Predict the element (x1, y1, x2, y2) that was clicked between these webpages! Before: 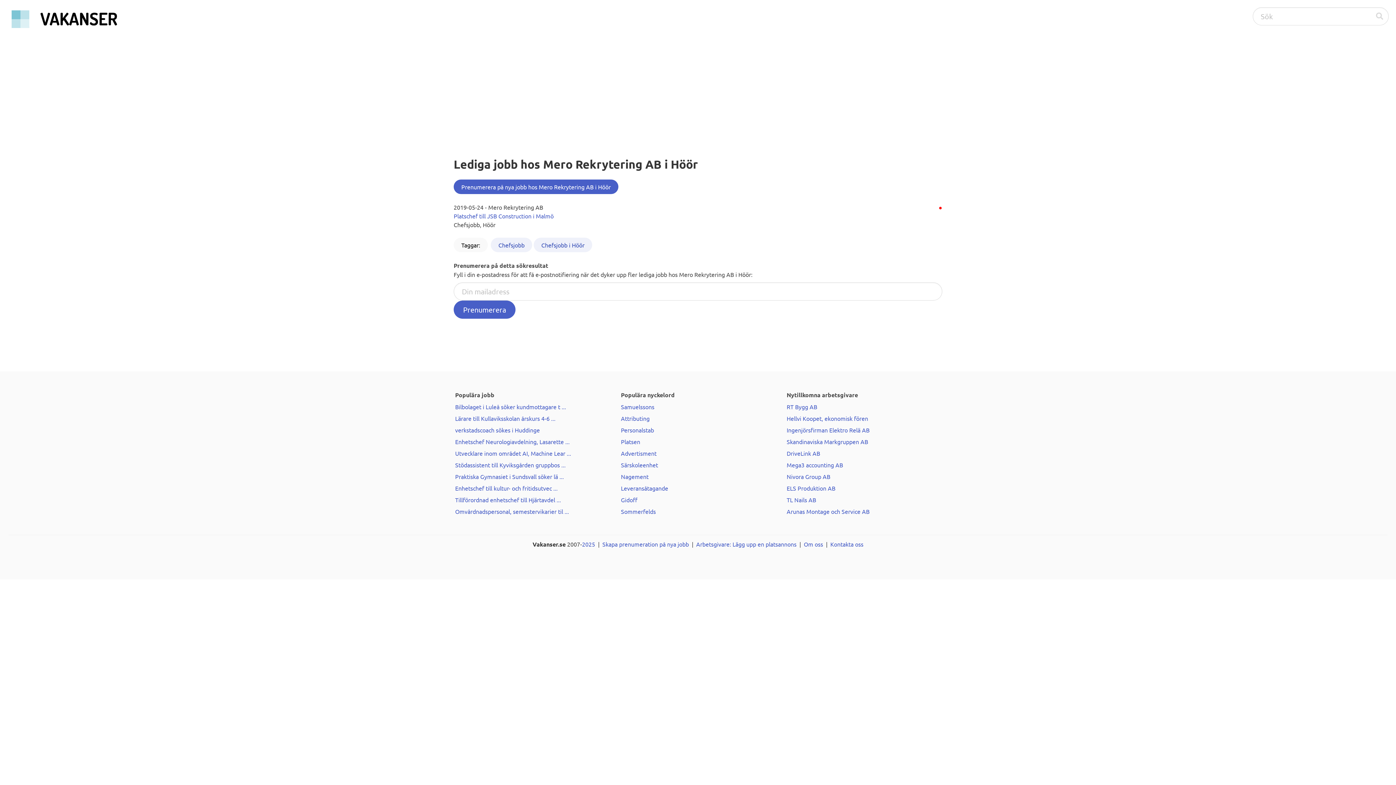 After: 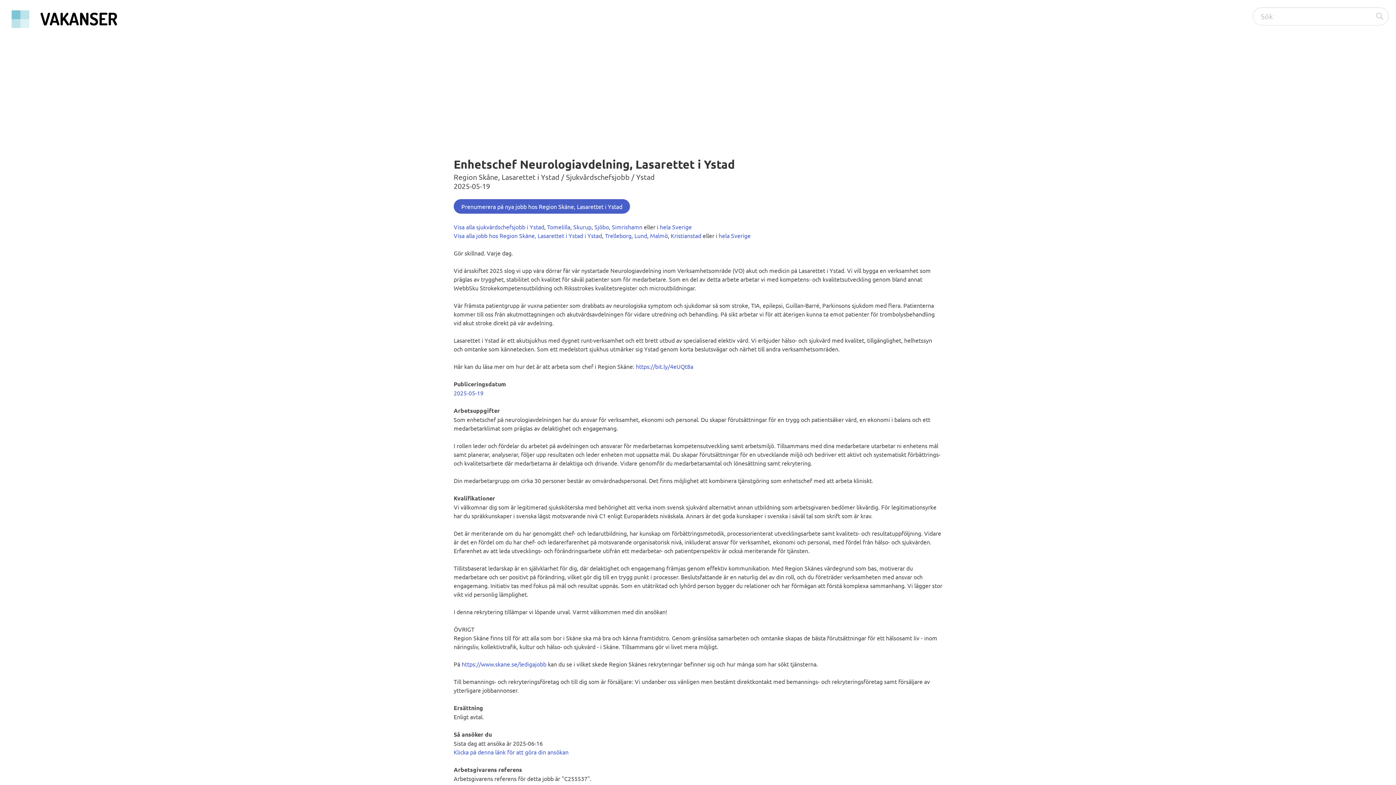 Action: bbox: (455, 438, 569, 445) label: Enhetschef Neurologiavdelning, Lasarette ...